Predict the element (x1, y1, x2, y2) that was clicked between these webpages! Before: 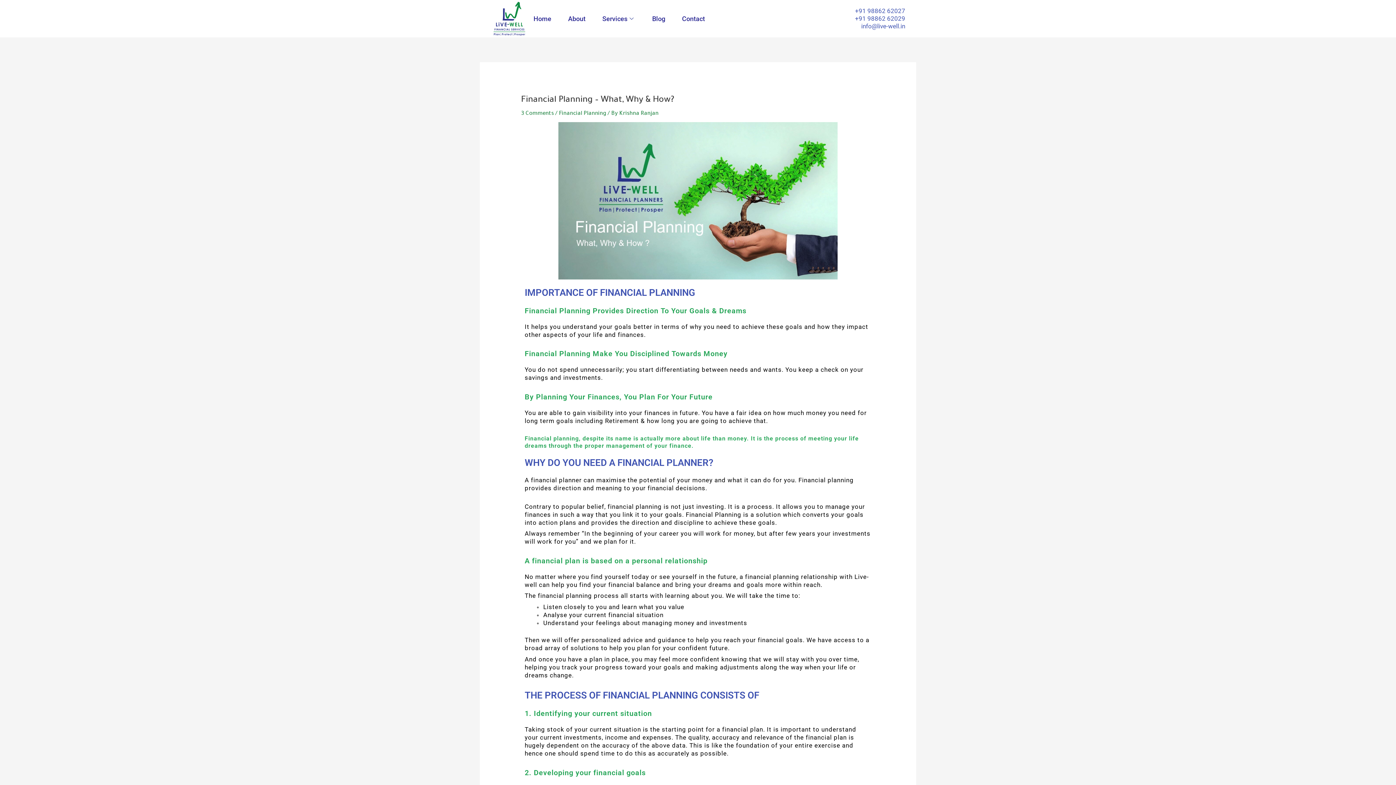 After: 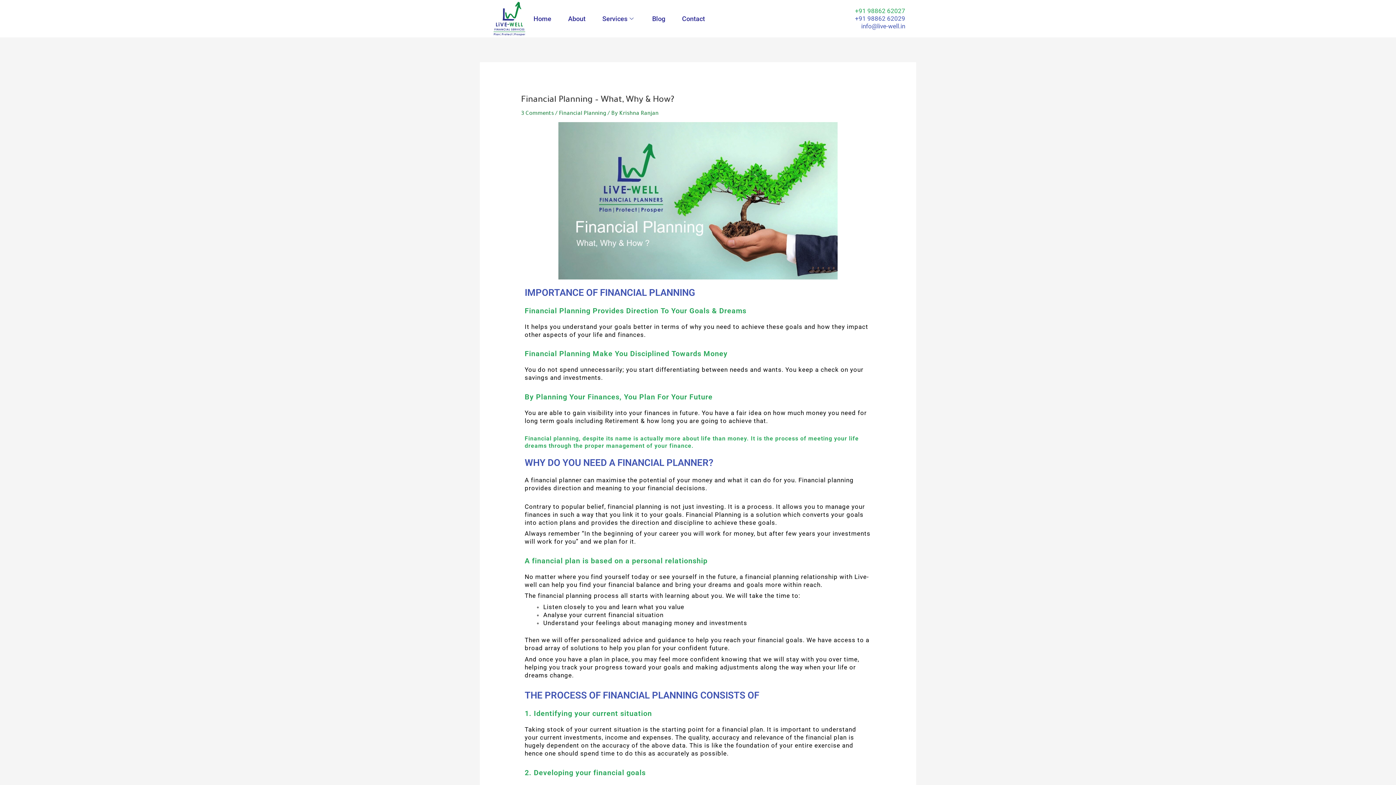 Action: label: +91 98862 62027 bbox: (718, 7, 905, 14)